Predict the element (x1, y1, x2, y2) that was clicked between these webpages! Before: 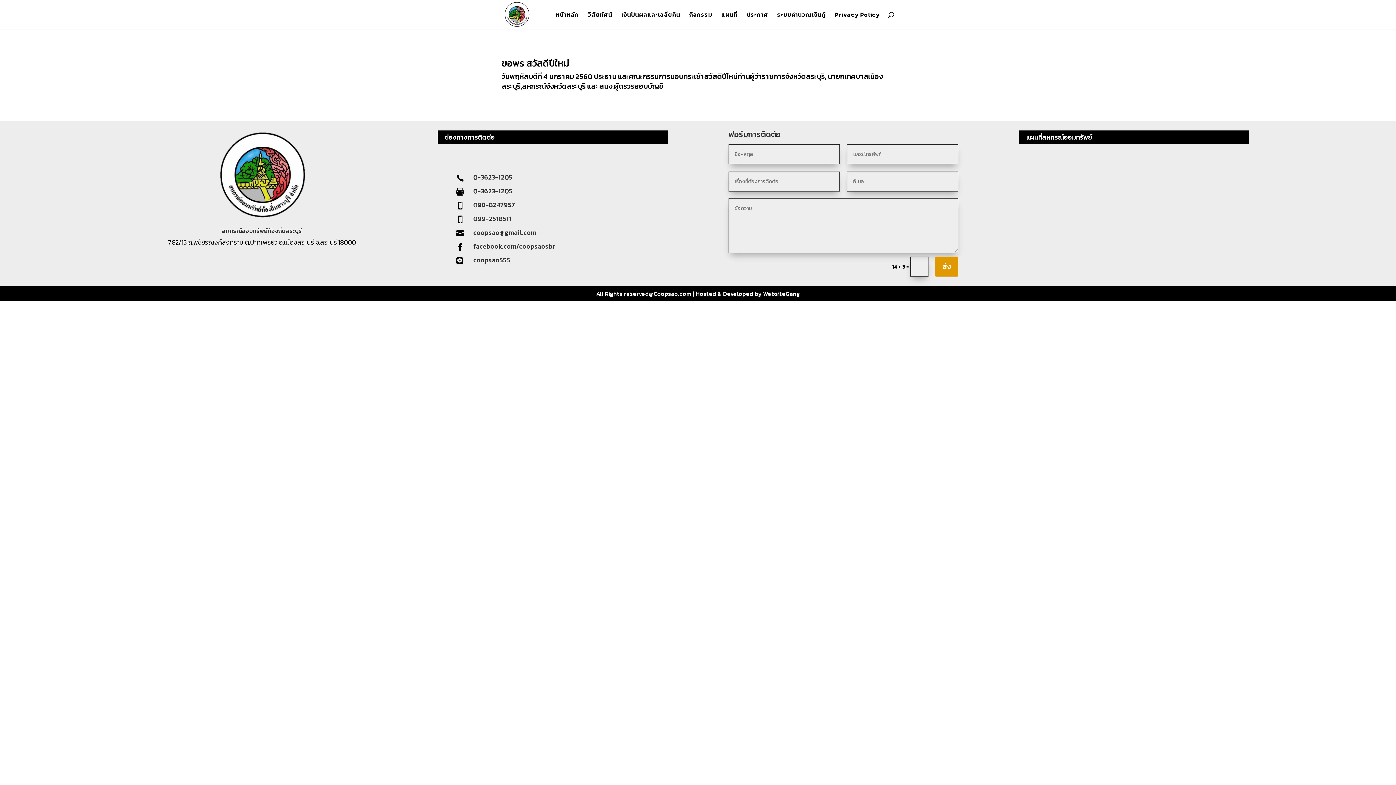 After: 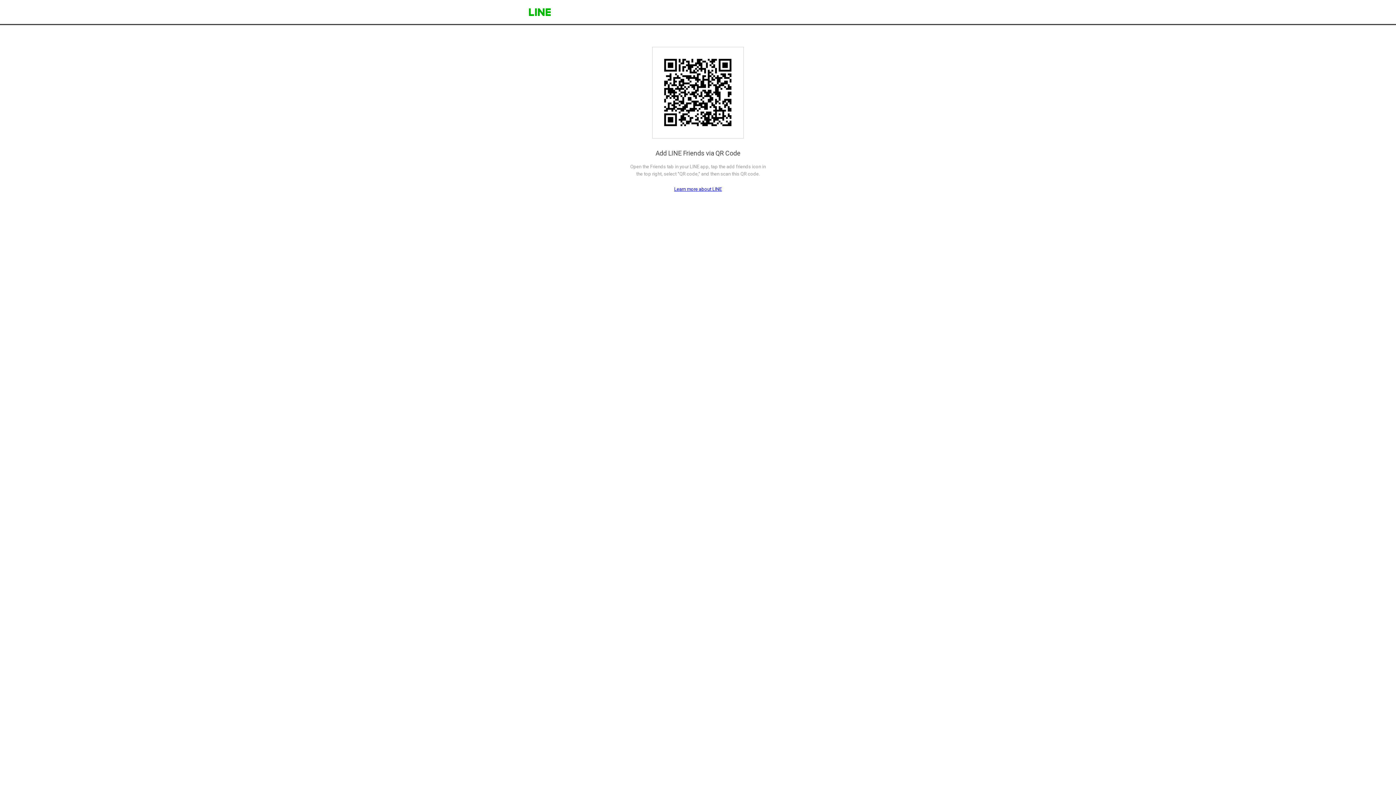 Action: bbox: (456, 257, 468, 264) label: 